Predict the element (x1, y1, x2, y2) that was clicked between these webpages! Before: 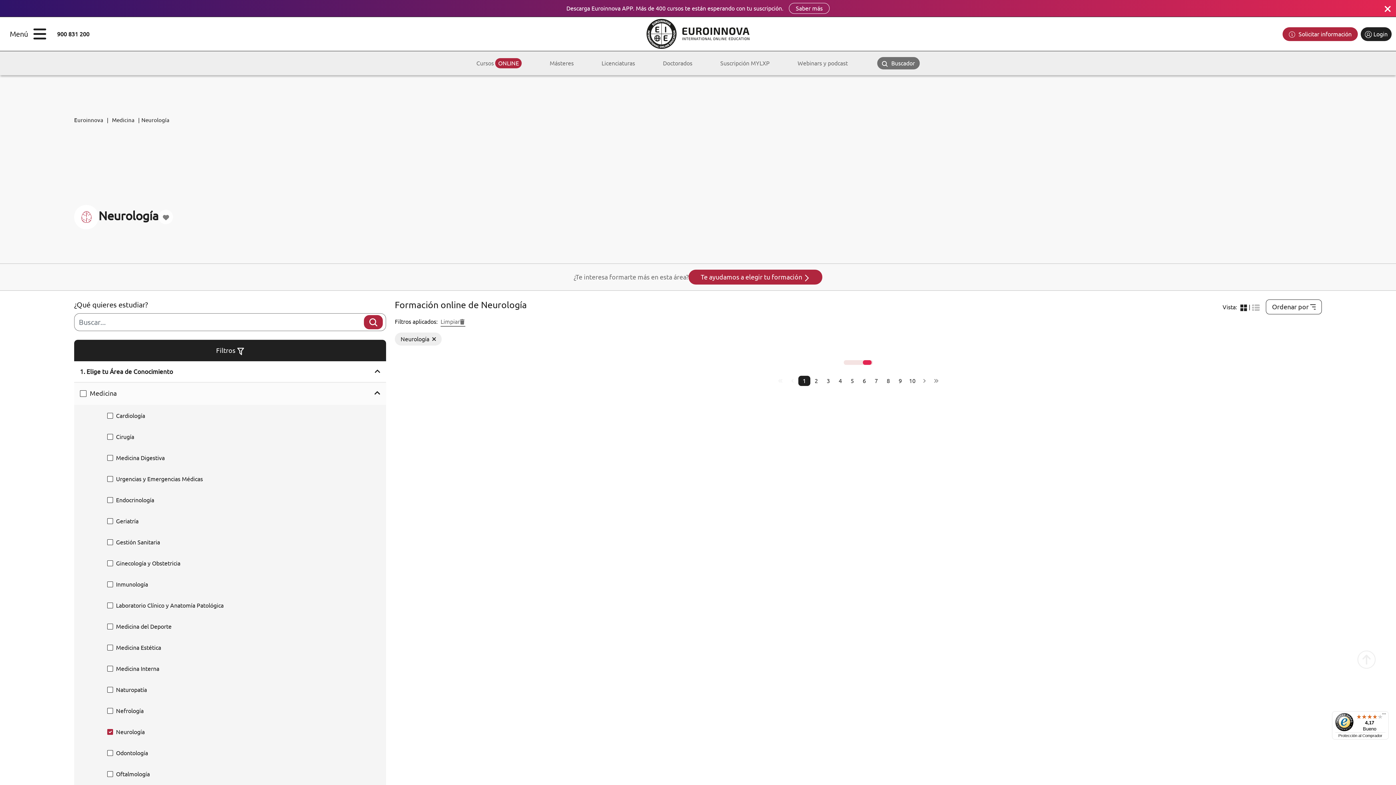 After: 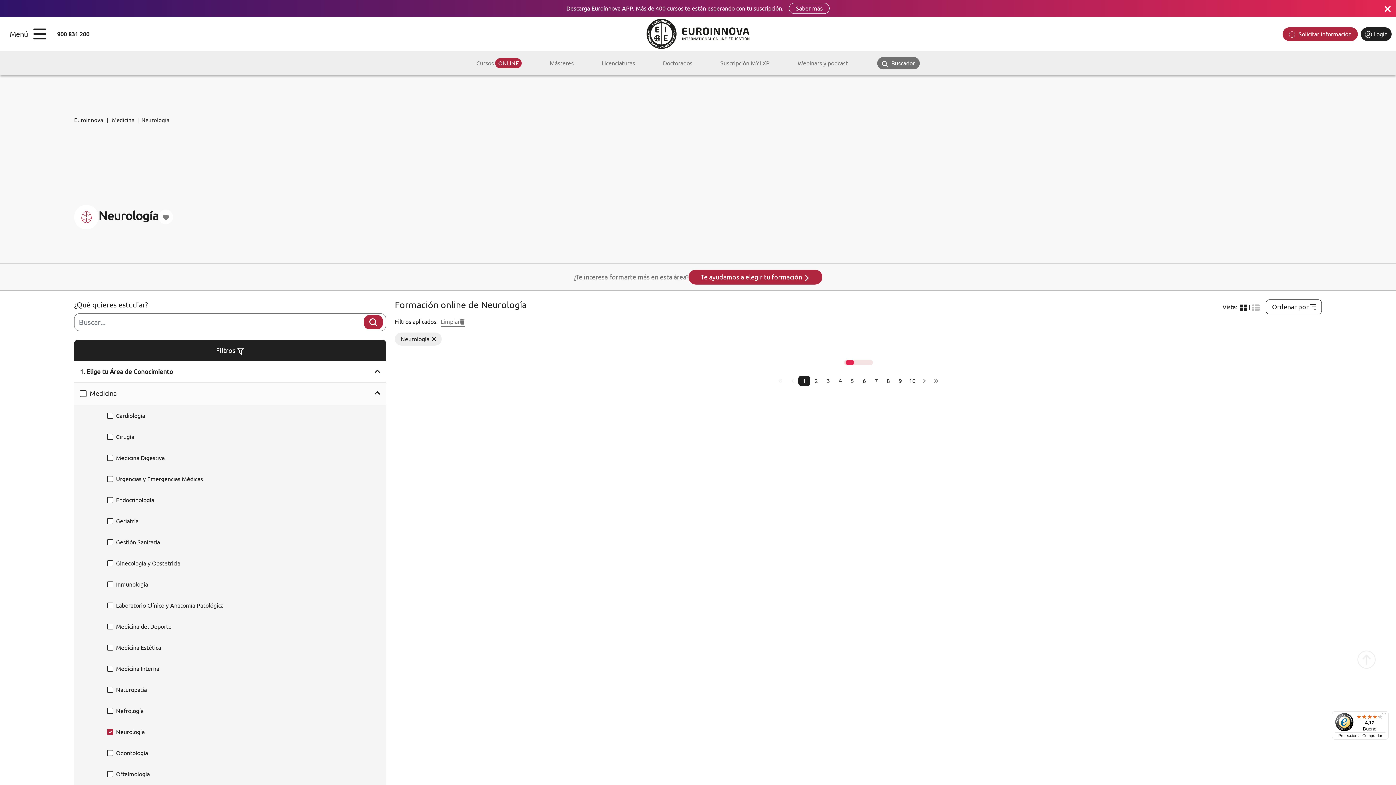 Action: bbox: (798, 376, 810, 386) label: 1